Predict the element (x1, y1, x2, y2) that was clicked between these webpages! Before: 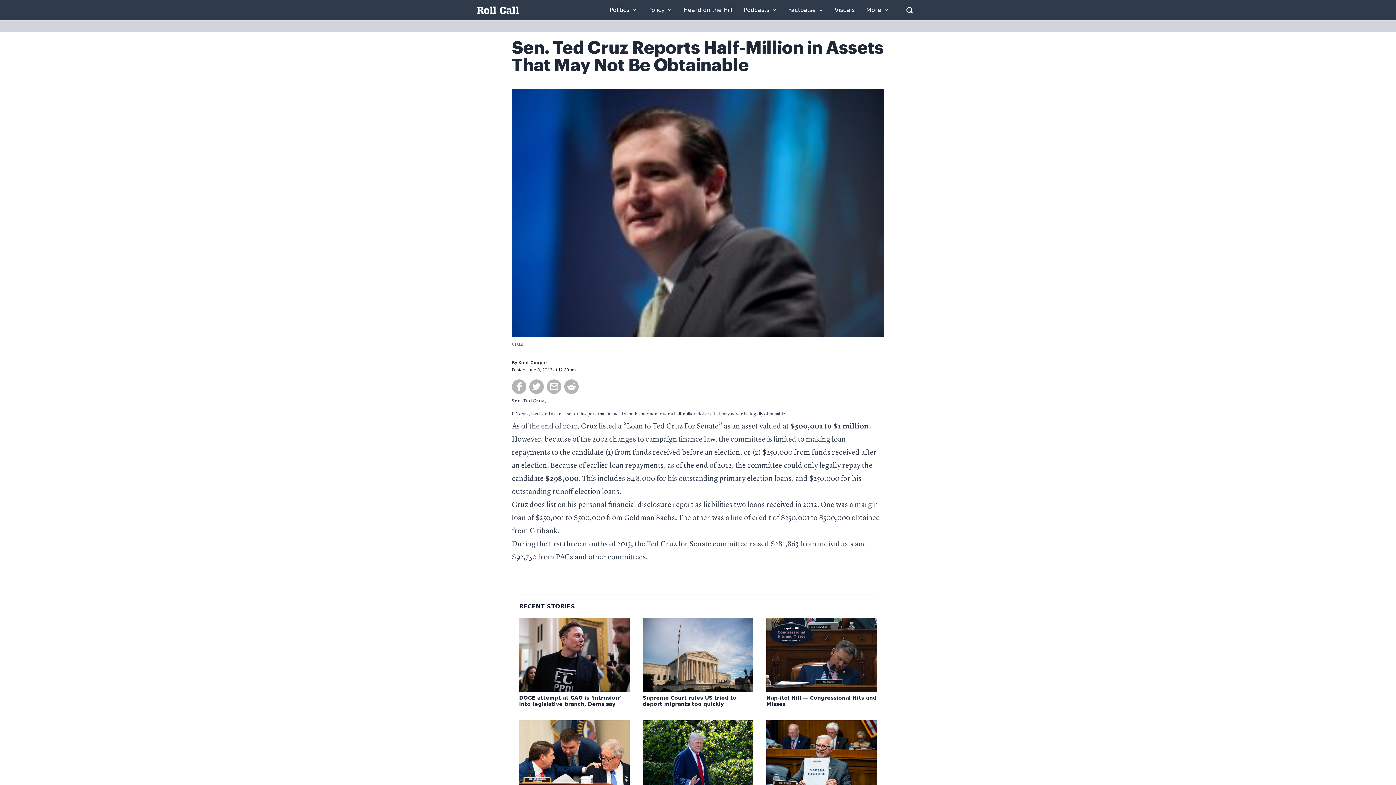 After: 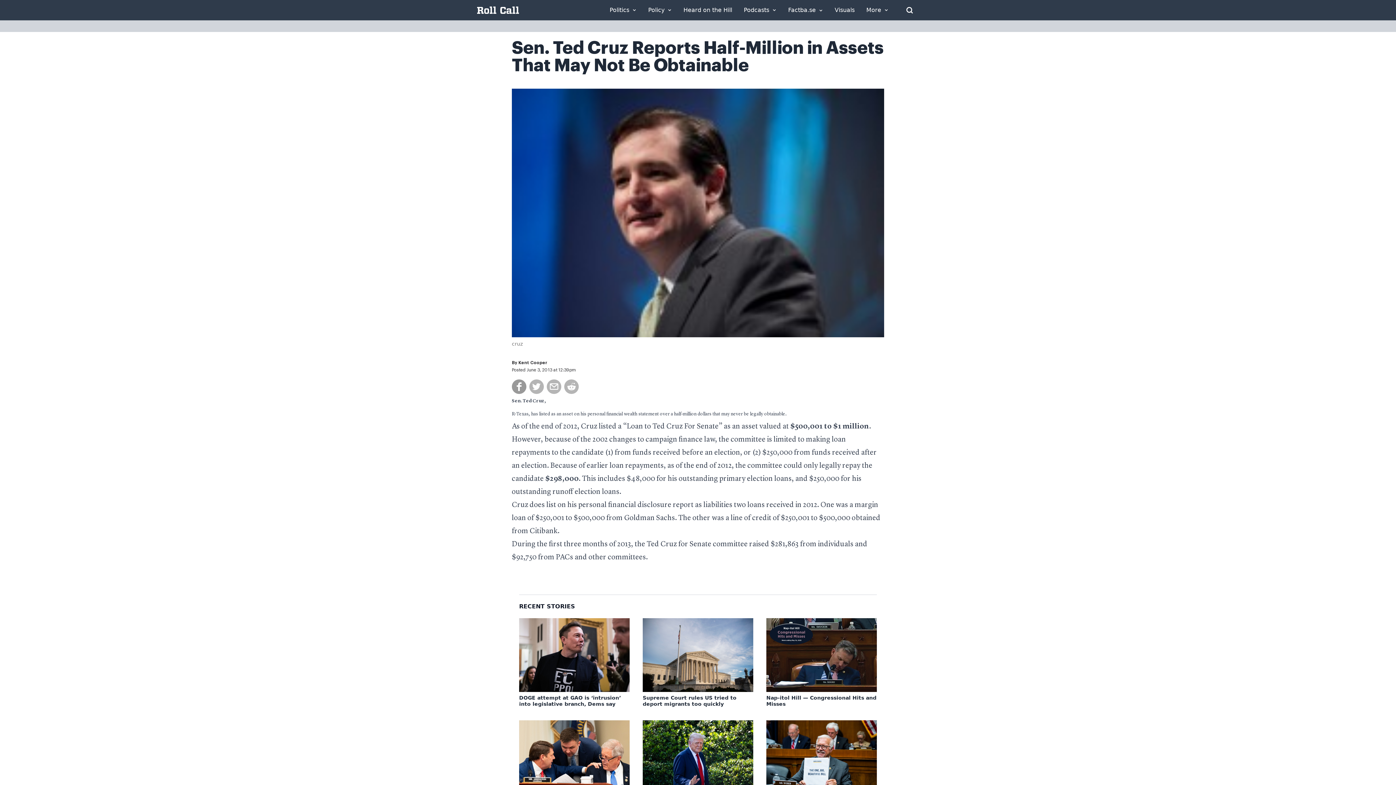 Action: bbox: (512, 379, 526, 394)